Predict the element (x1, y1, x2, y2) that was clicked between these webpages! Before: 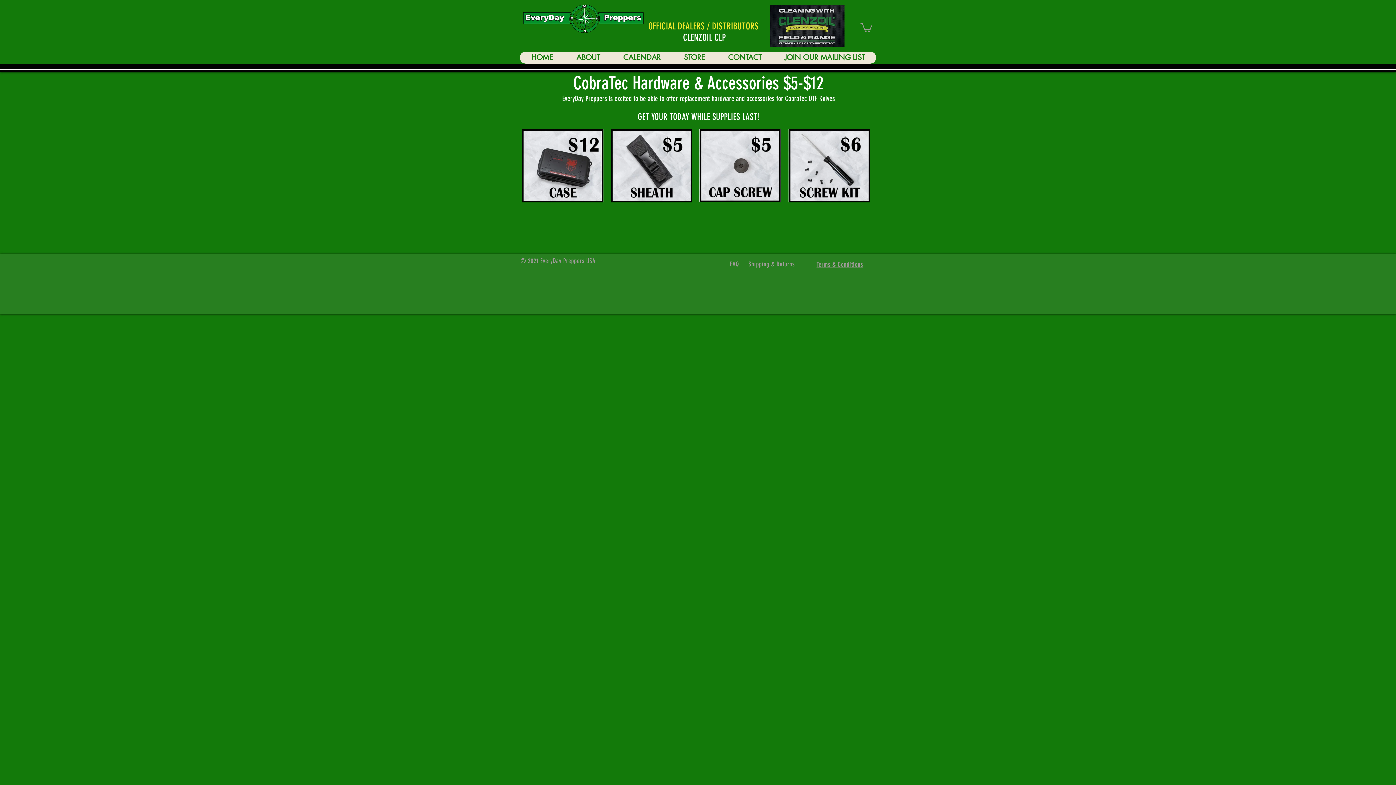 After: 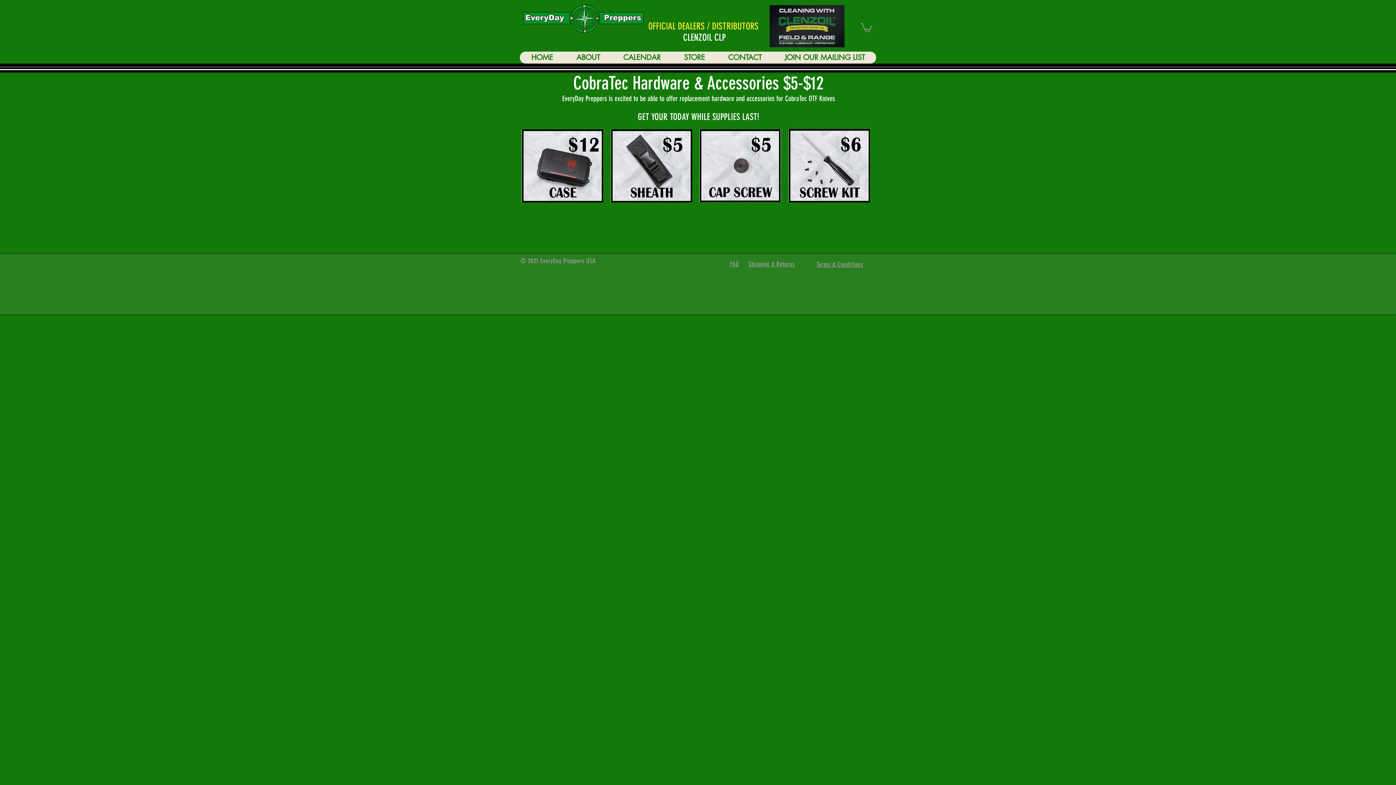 Action: bbox: (860, 22, 872, 31)